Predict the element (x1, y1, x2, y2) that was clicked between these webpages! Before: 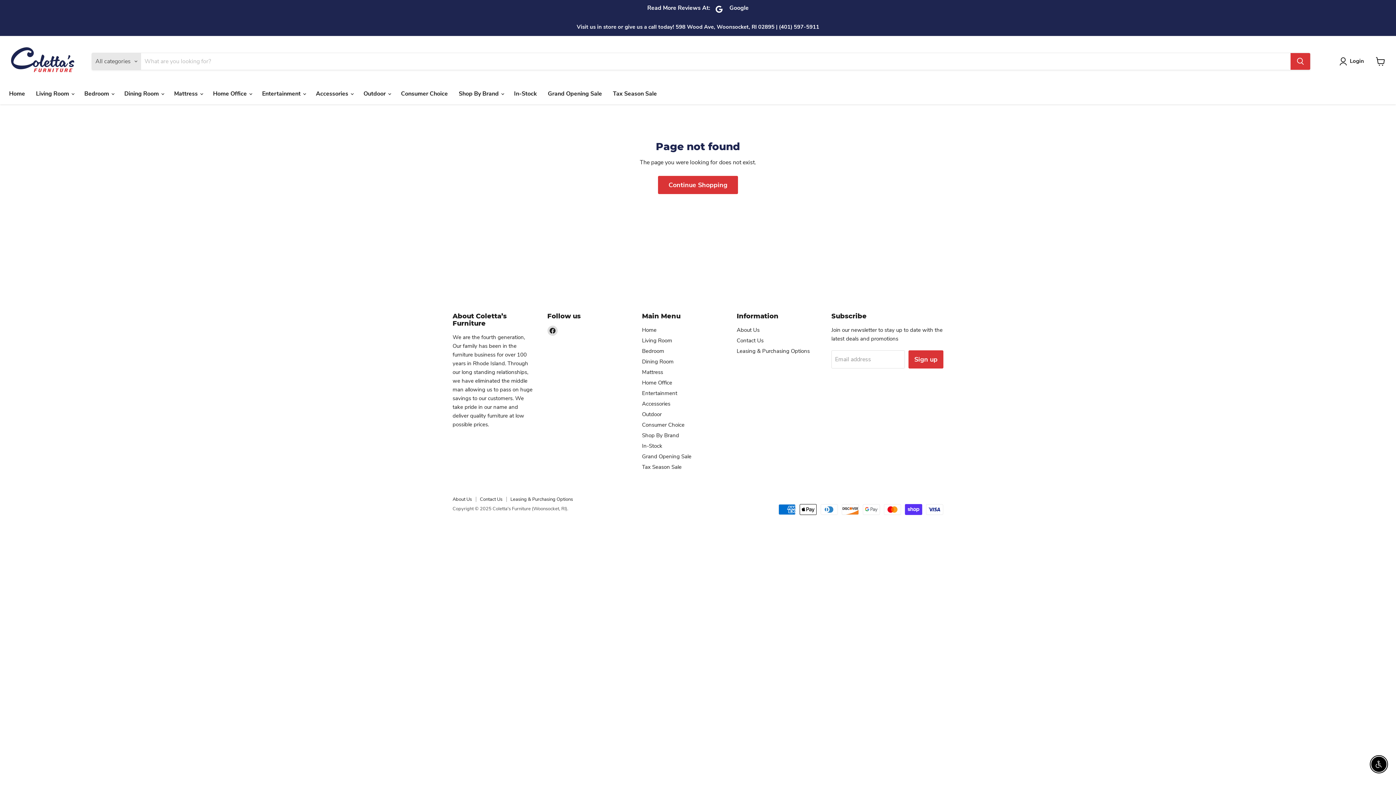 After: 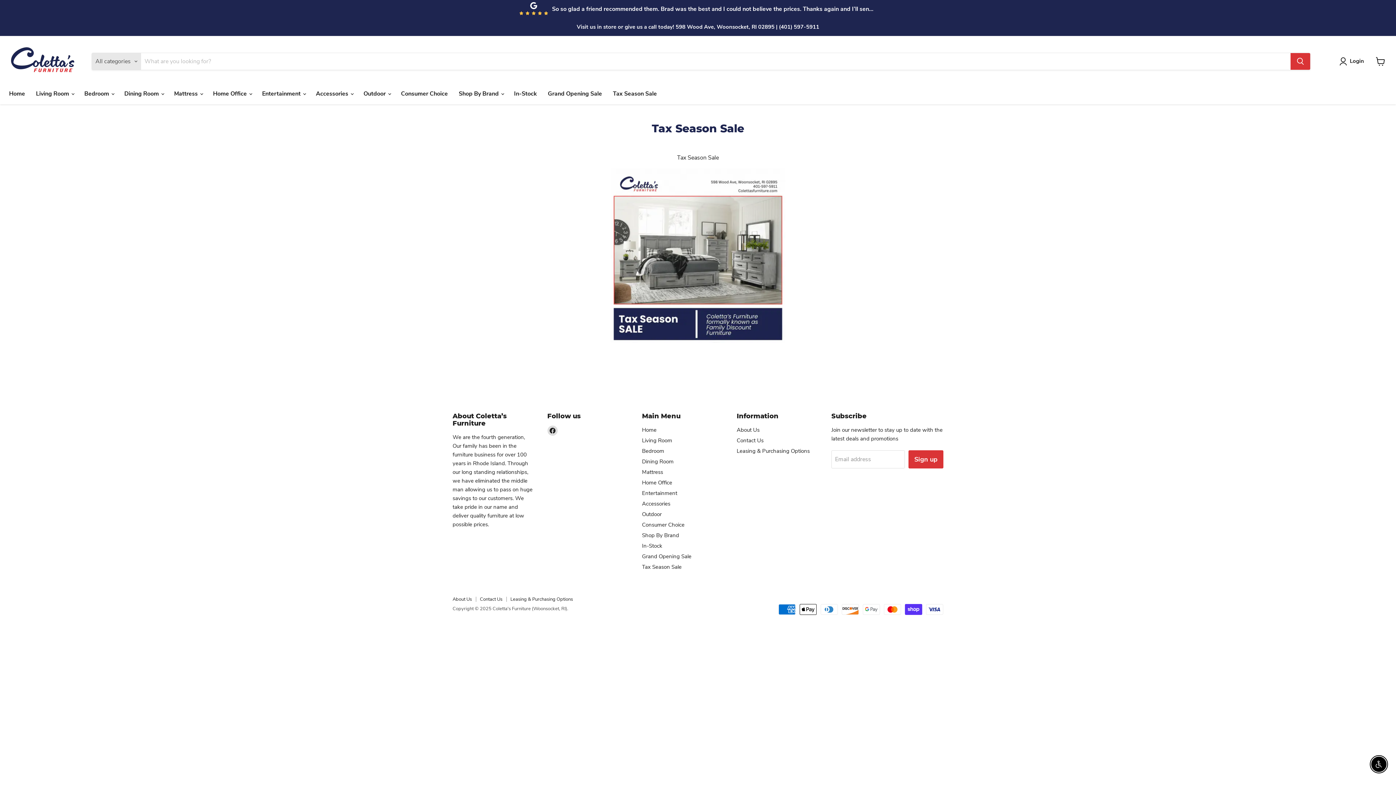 Action: bbox: (607, 86, 662, 101) label: Tax Season Sale